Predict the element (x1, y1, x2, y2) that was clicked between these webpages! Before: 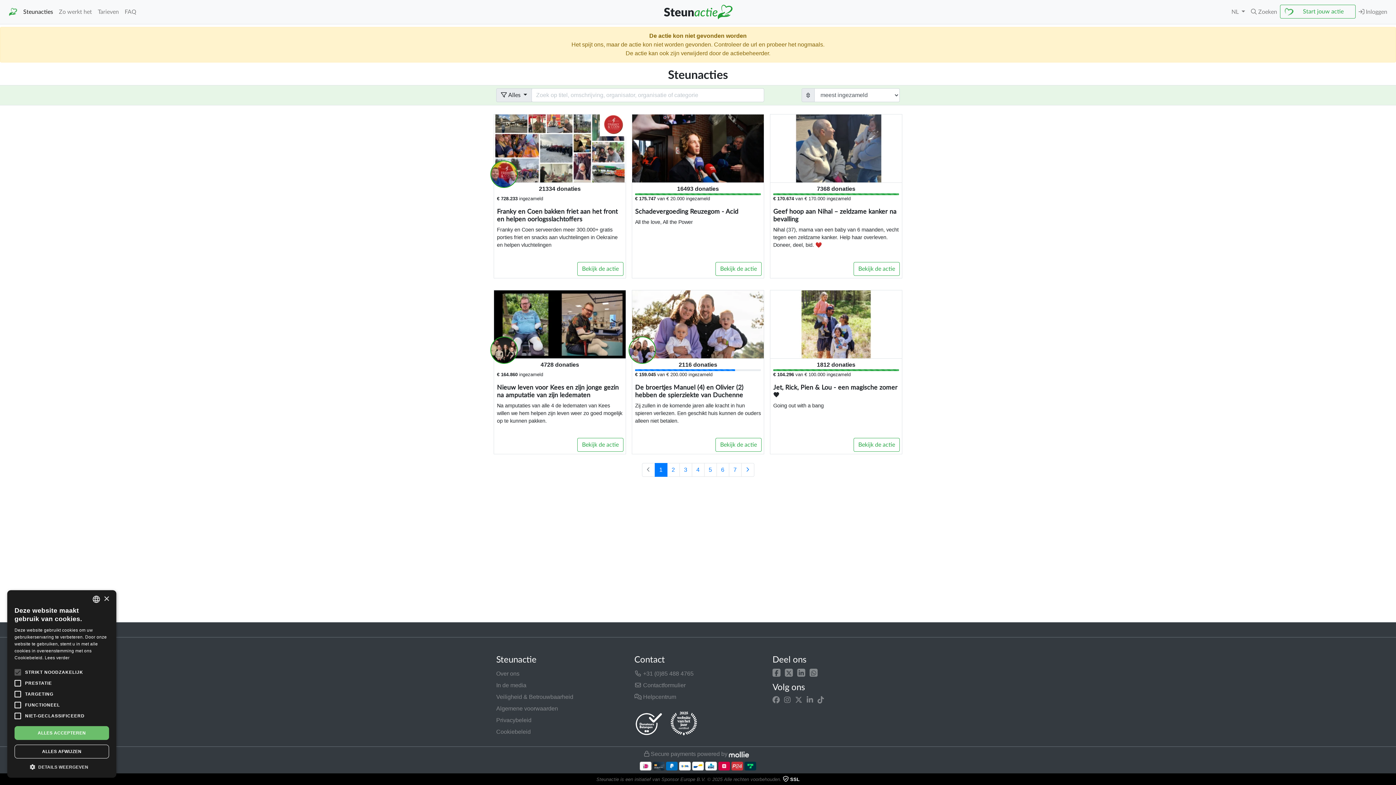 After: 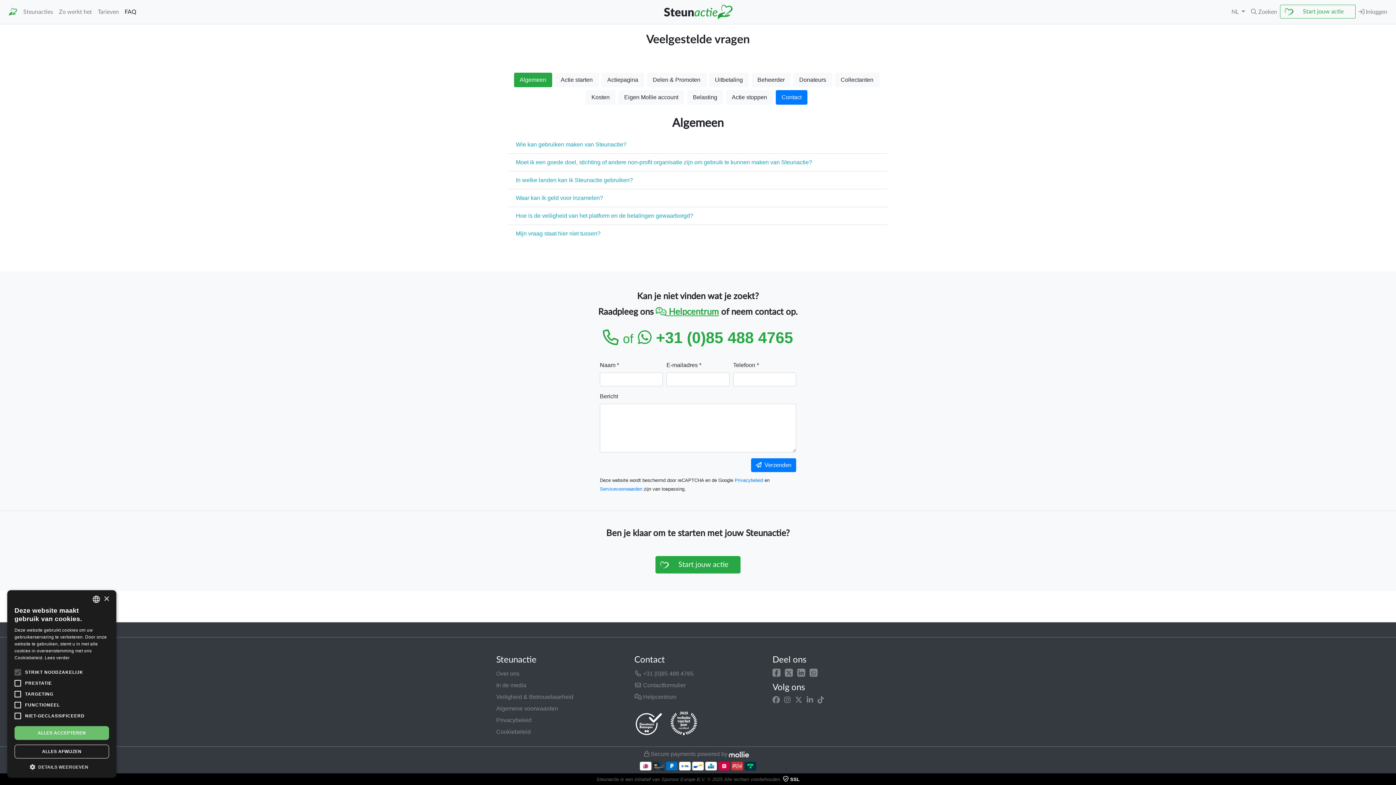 Action: label:  Contactformulier bbox: (634, 682, 685, 688)